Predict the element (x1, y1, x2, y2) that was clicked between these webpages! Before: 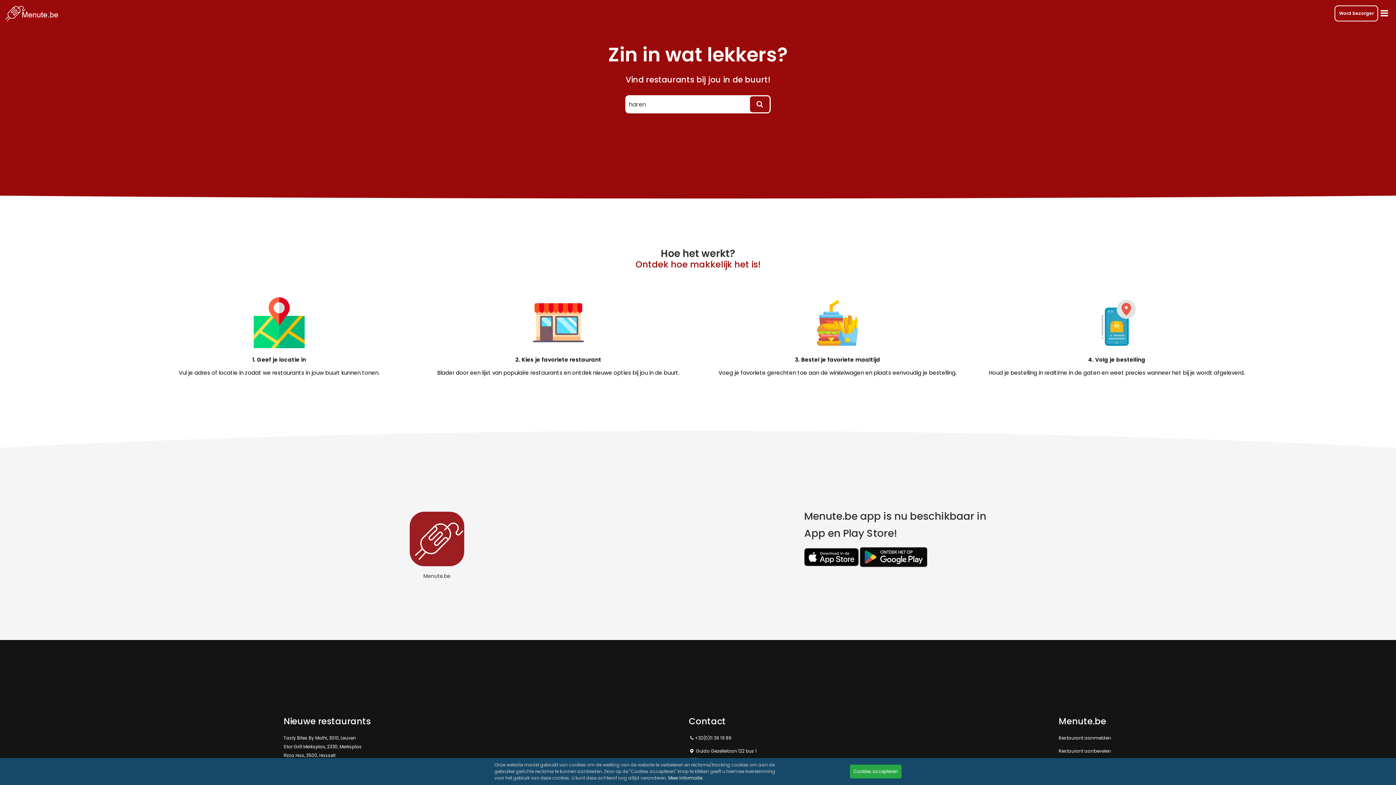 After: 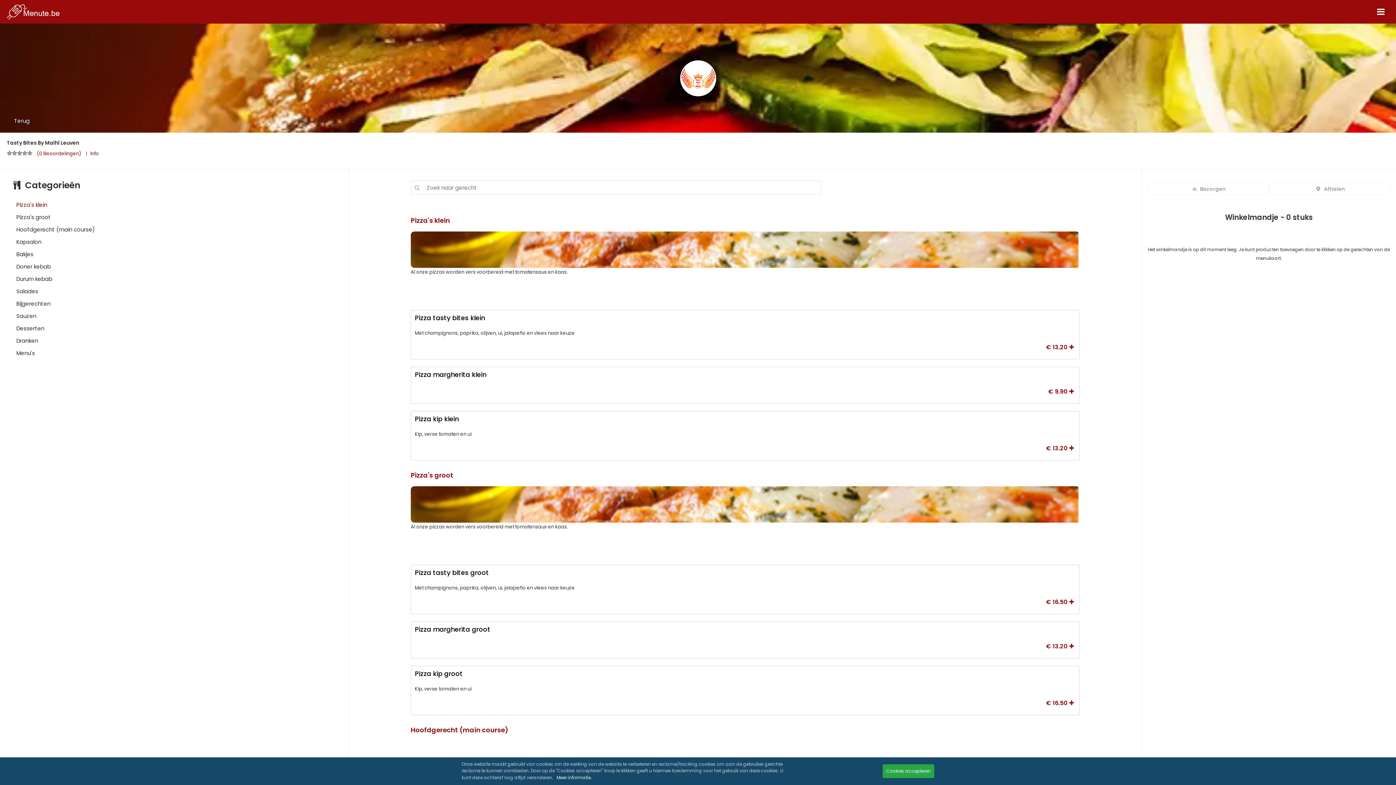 Action: bbox: (283, 735, 356, 741) label: Tasty Bites By Malhi, 3010, Leuven